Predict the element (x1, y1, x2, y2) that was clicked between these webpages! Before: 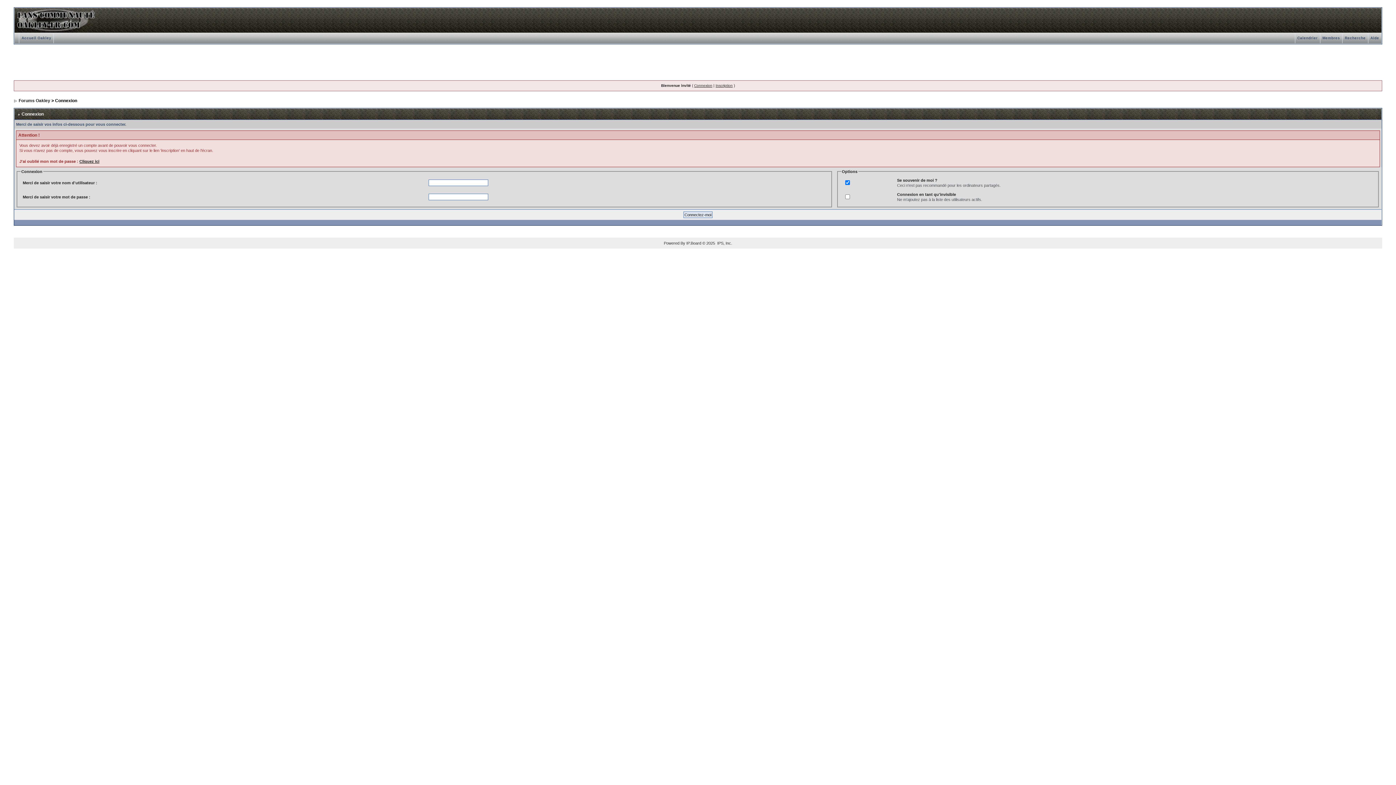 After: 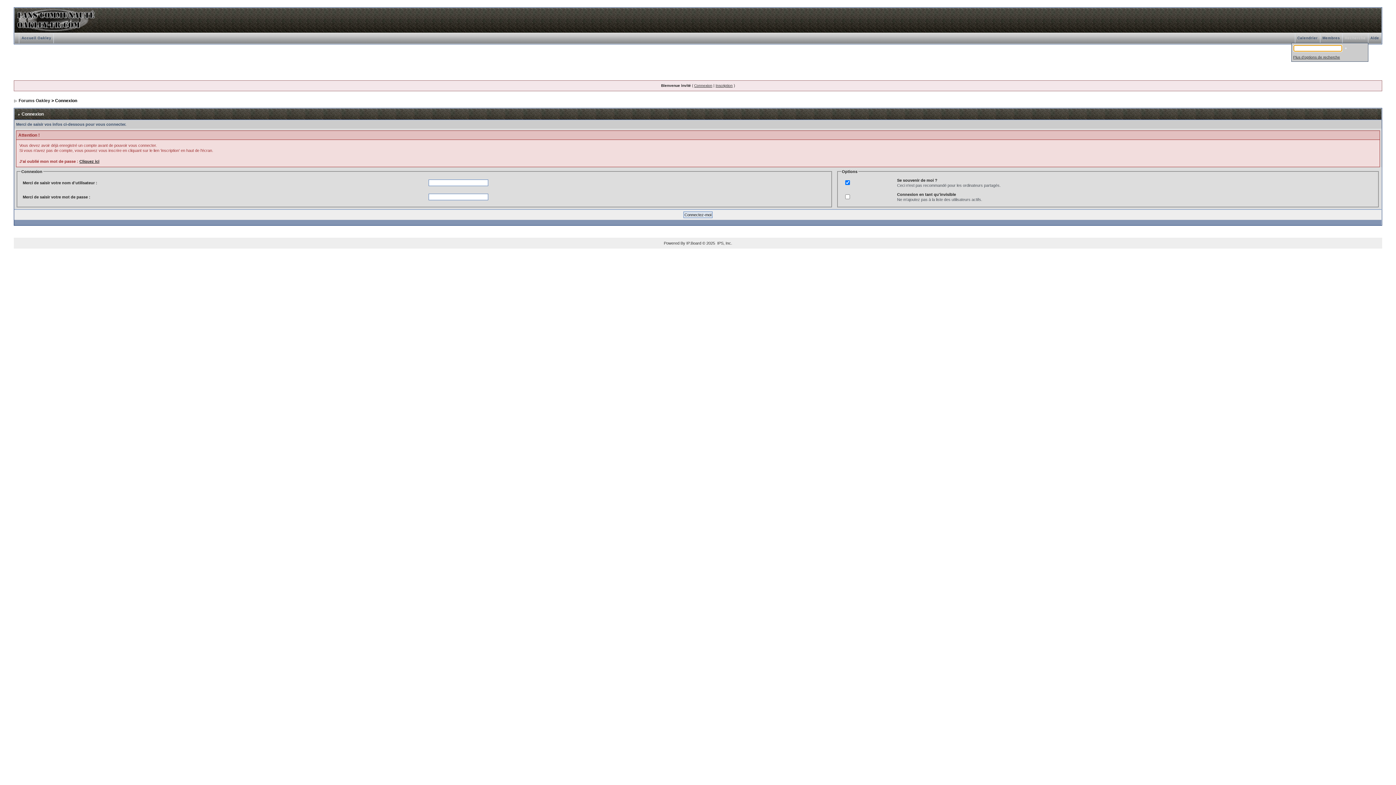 Action: label: Recherche bbox: (1342, 36, 1368, 40)